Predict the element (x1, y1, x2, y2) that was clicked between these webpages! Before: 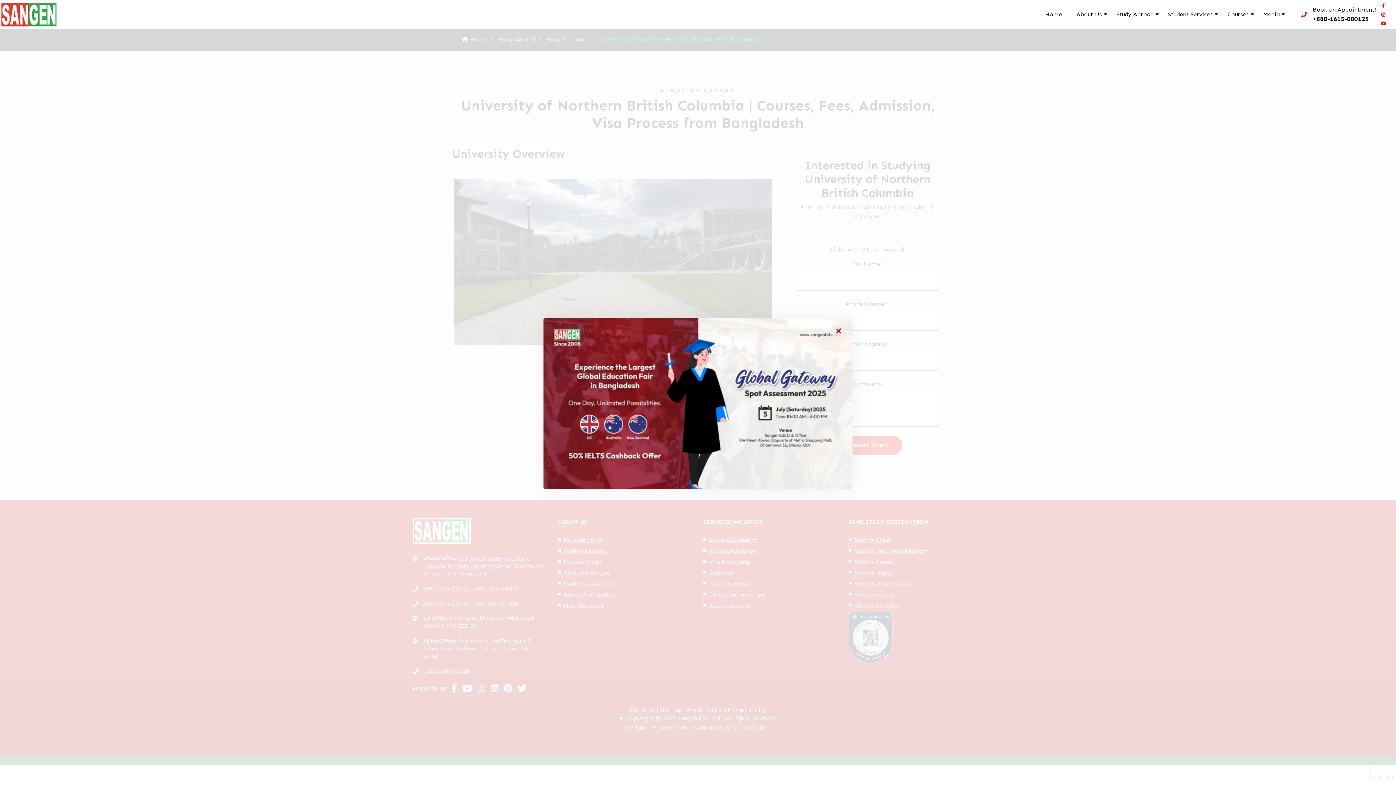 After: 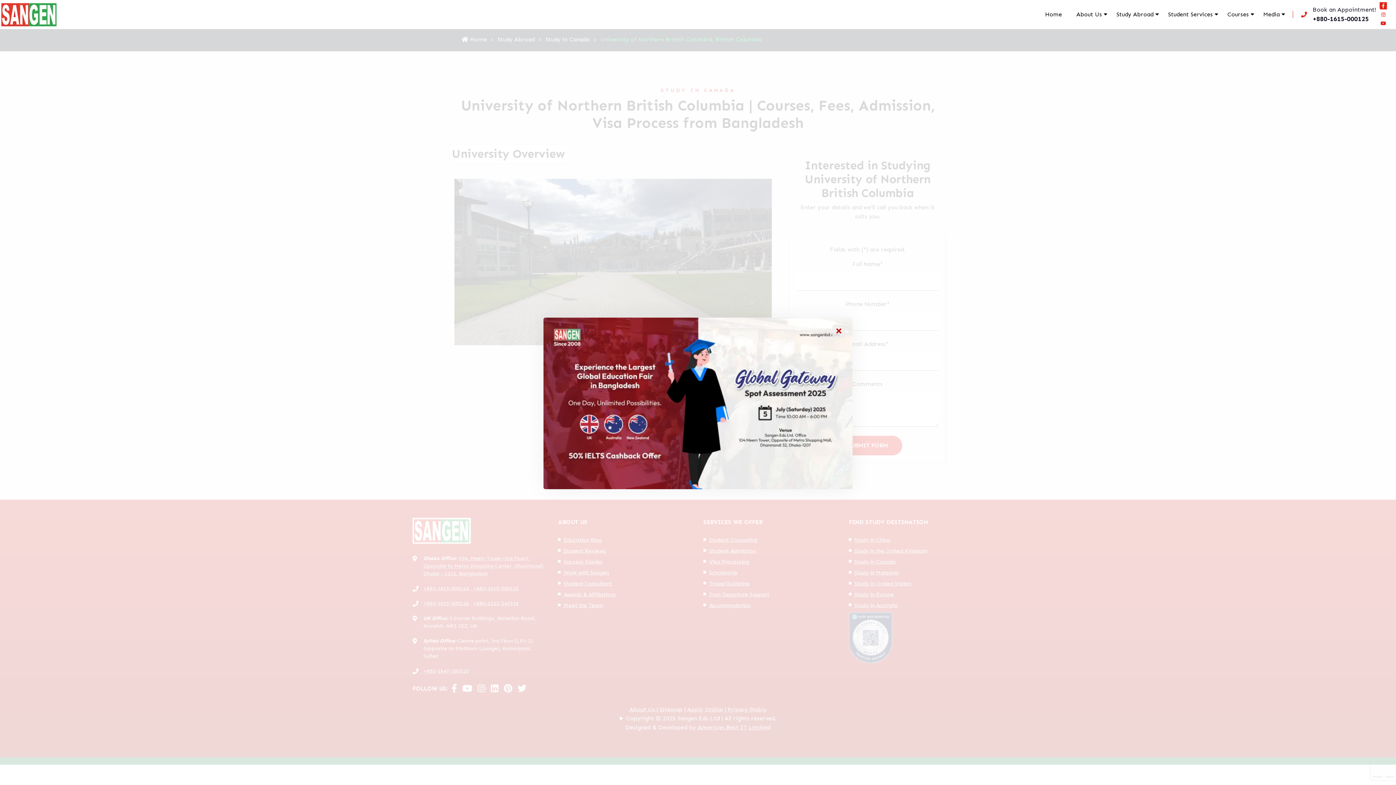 Action: bbox: (1380, 2, 1387, 9) label: Visit our facebook page